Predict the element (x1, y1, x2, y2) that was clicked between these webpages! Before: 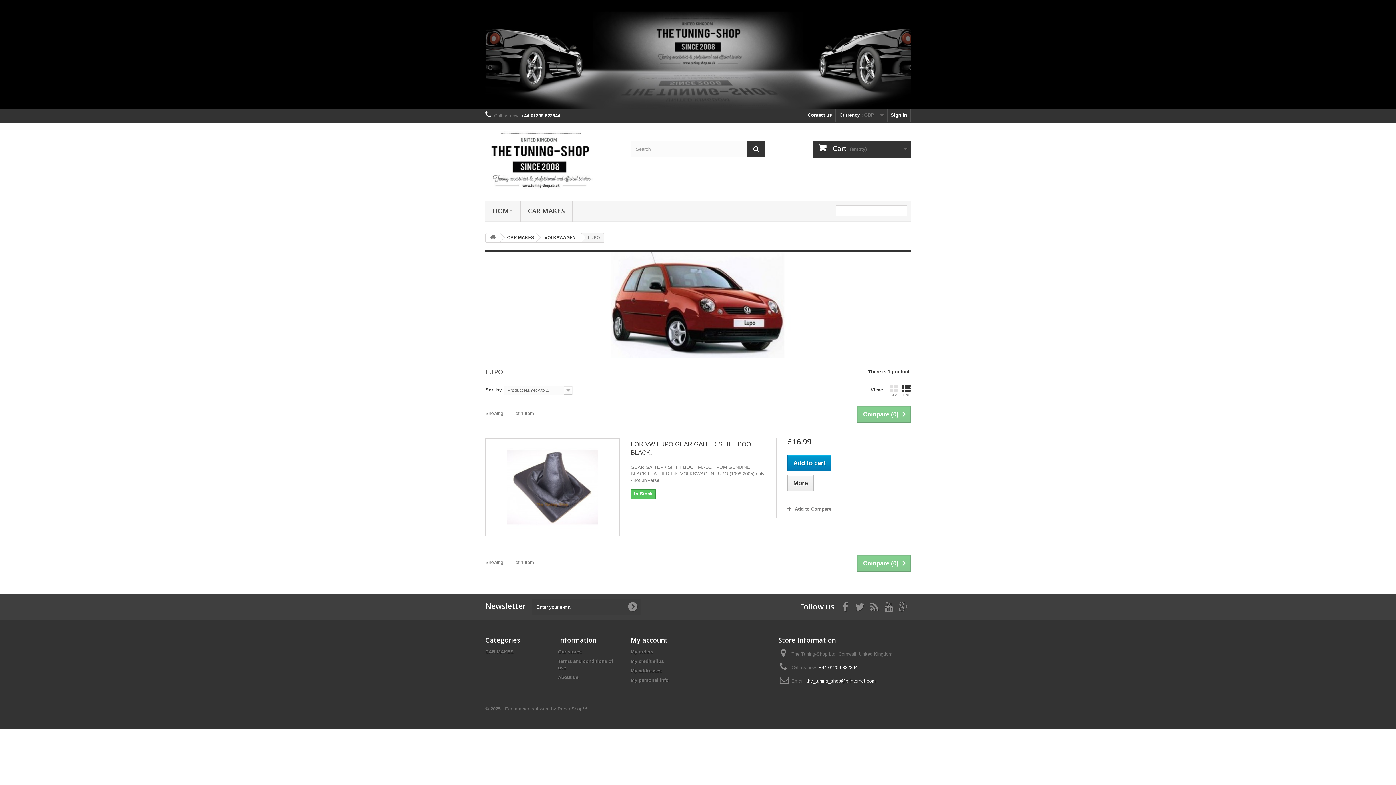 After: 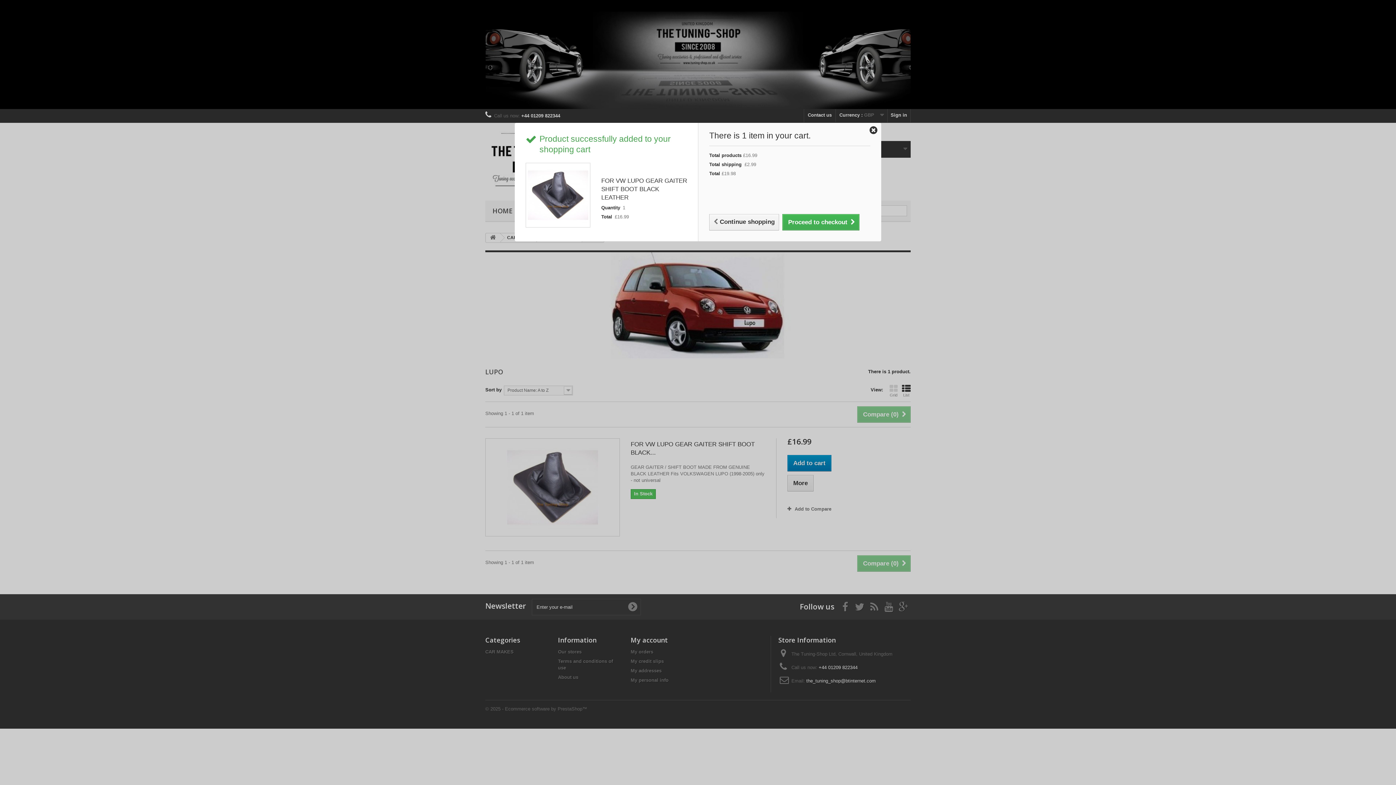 Action: label: Add to cart bbox: (787, 455, 831, 471)